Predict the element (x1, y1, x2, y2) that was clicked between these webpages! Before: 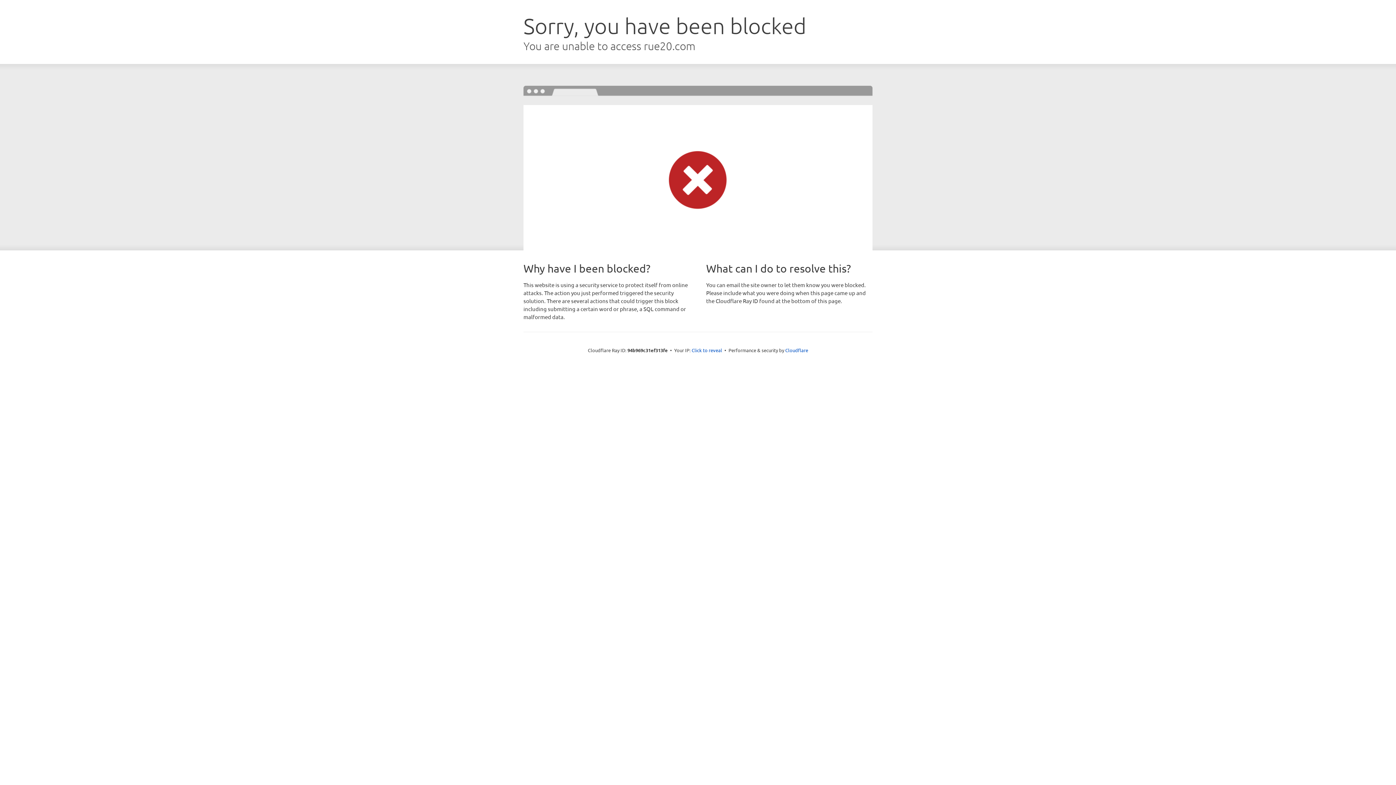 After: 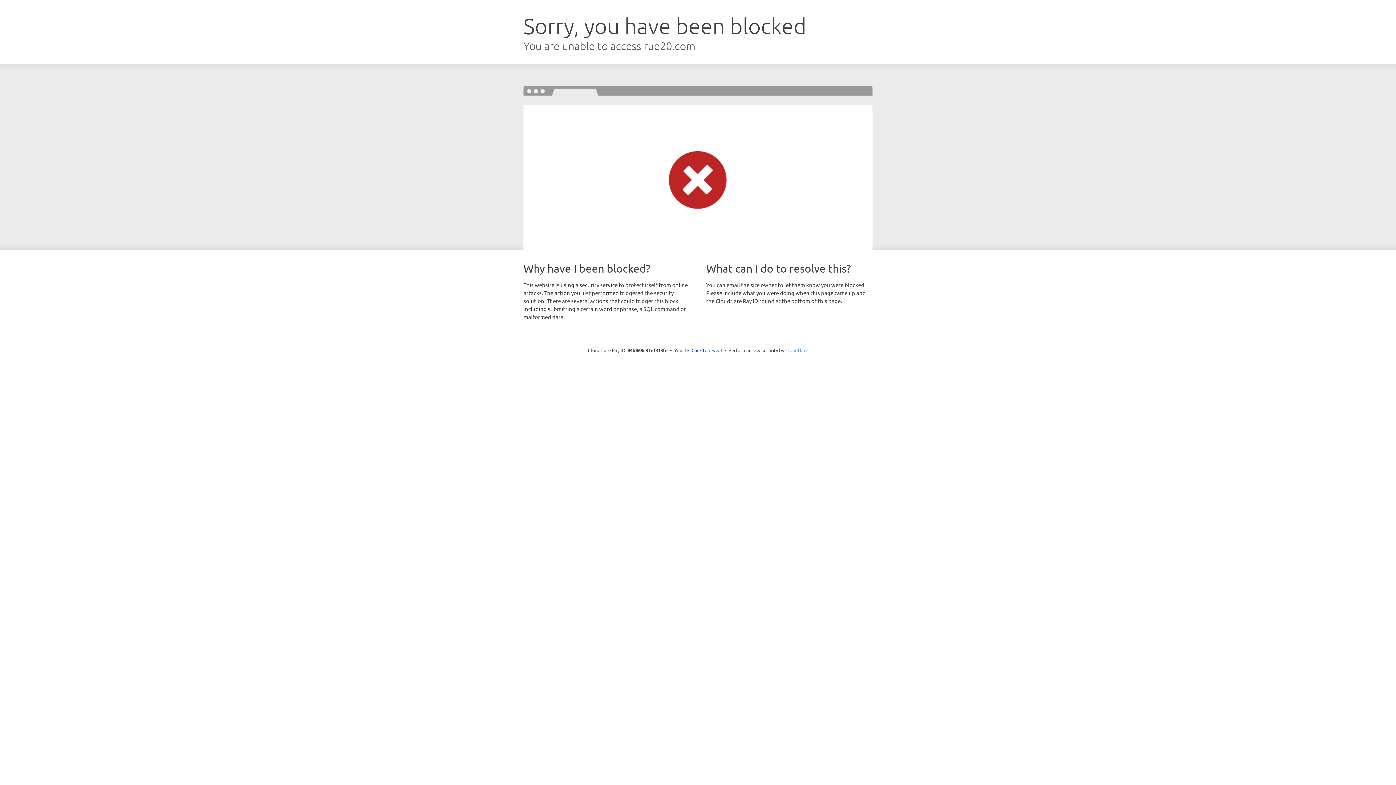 Action: label: Cloudflare bbox: (785, 347, 808, 353)